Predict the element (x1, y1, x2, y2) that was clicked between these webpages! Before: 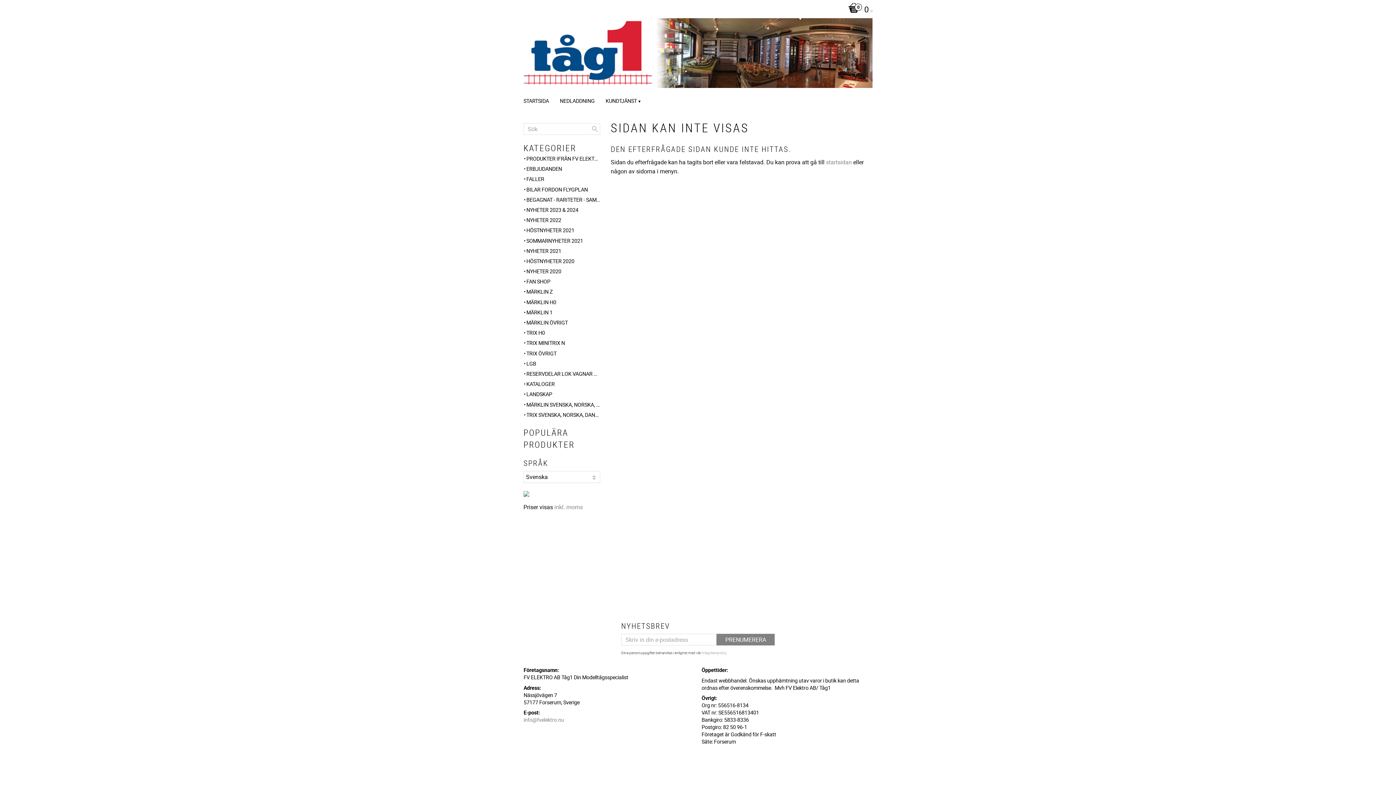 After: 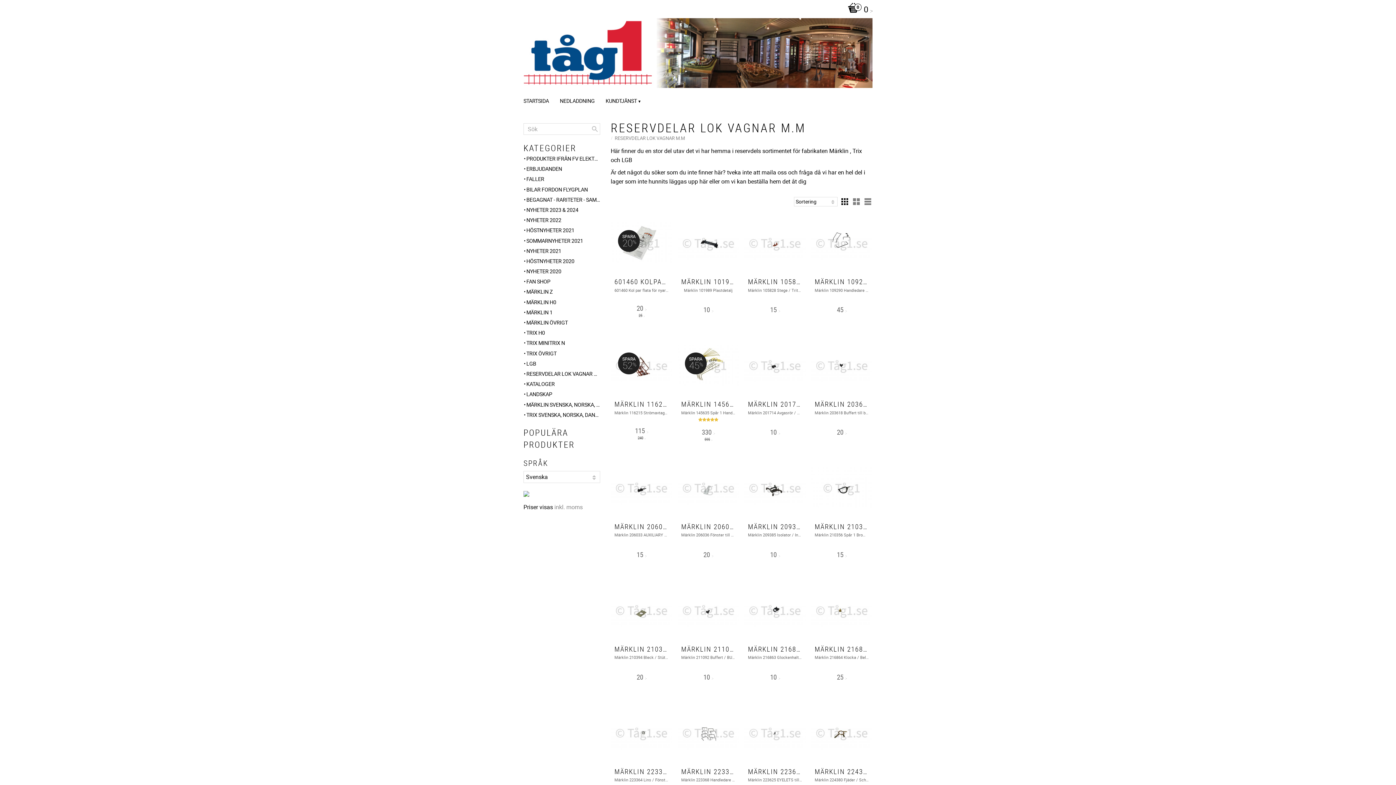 Action: label: RESERVDELAR LOK VAGNAR M.M bbox: (523, 369, 600, 378)